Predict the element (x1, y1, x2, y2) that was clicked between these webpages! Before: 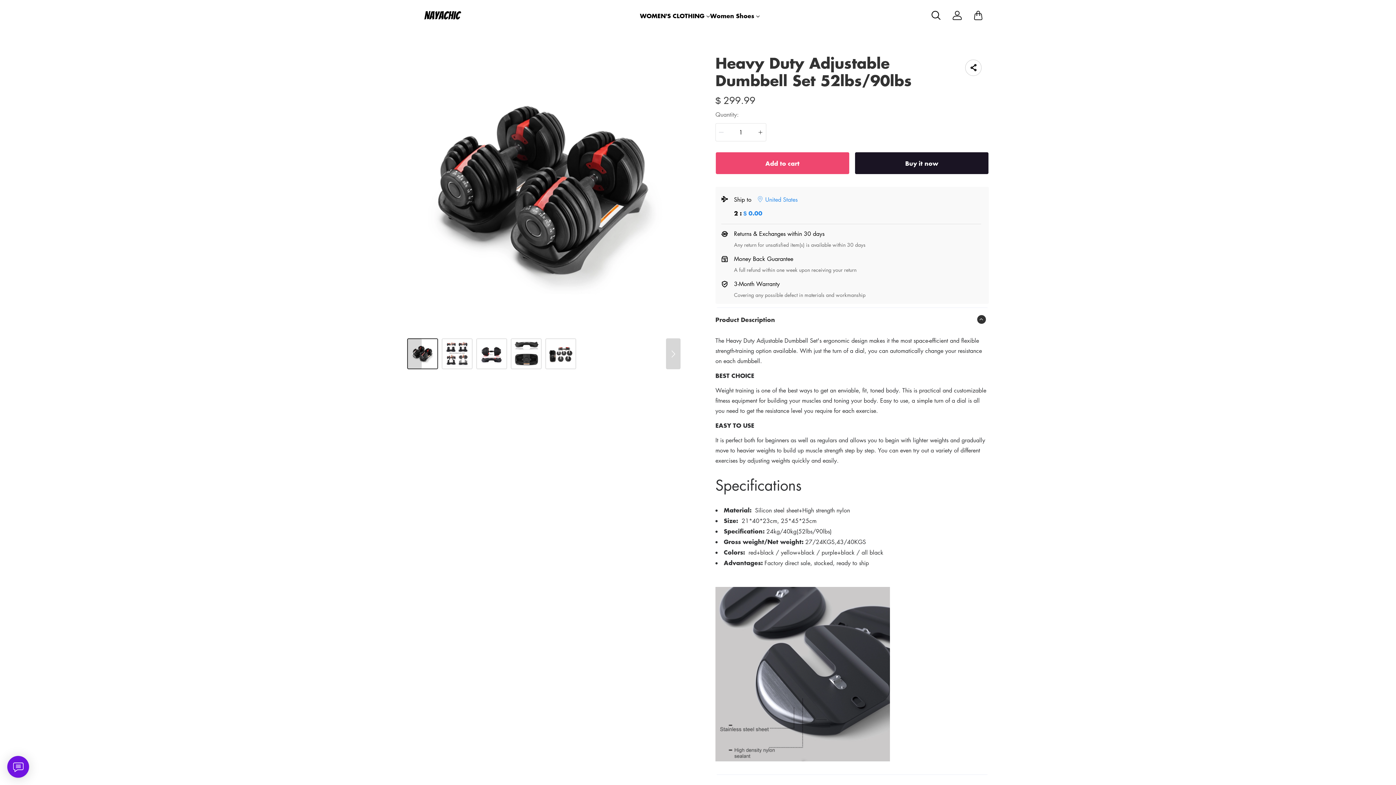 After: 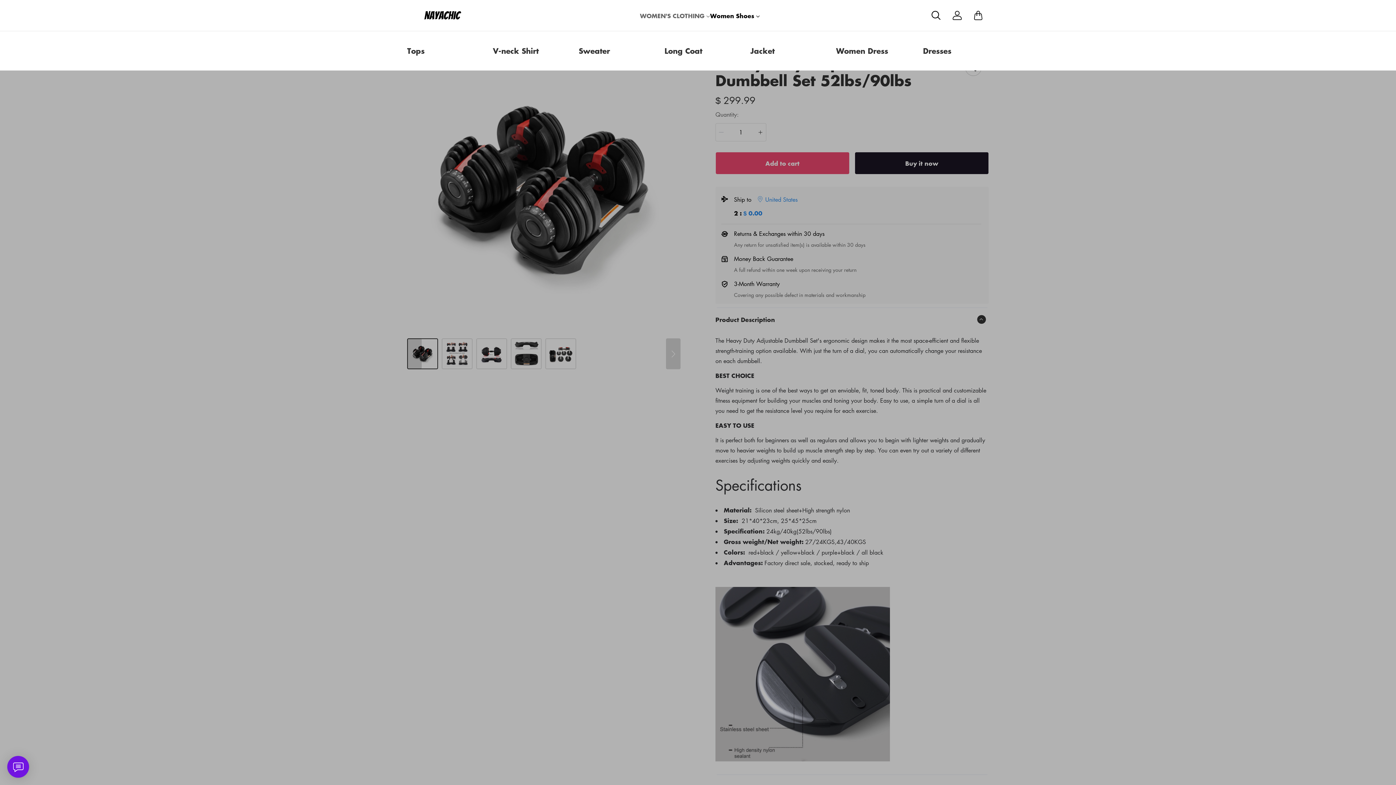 Action: label: WOMEN'S CLOTHING bbox: (640, 9, 710, 21)